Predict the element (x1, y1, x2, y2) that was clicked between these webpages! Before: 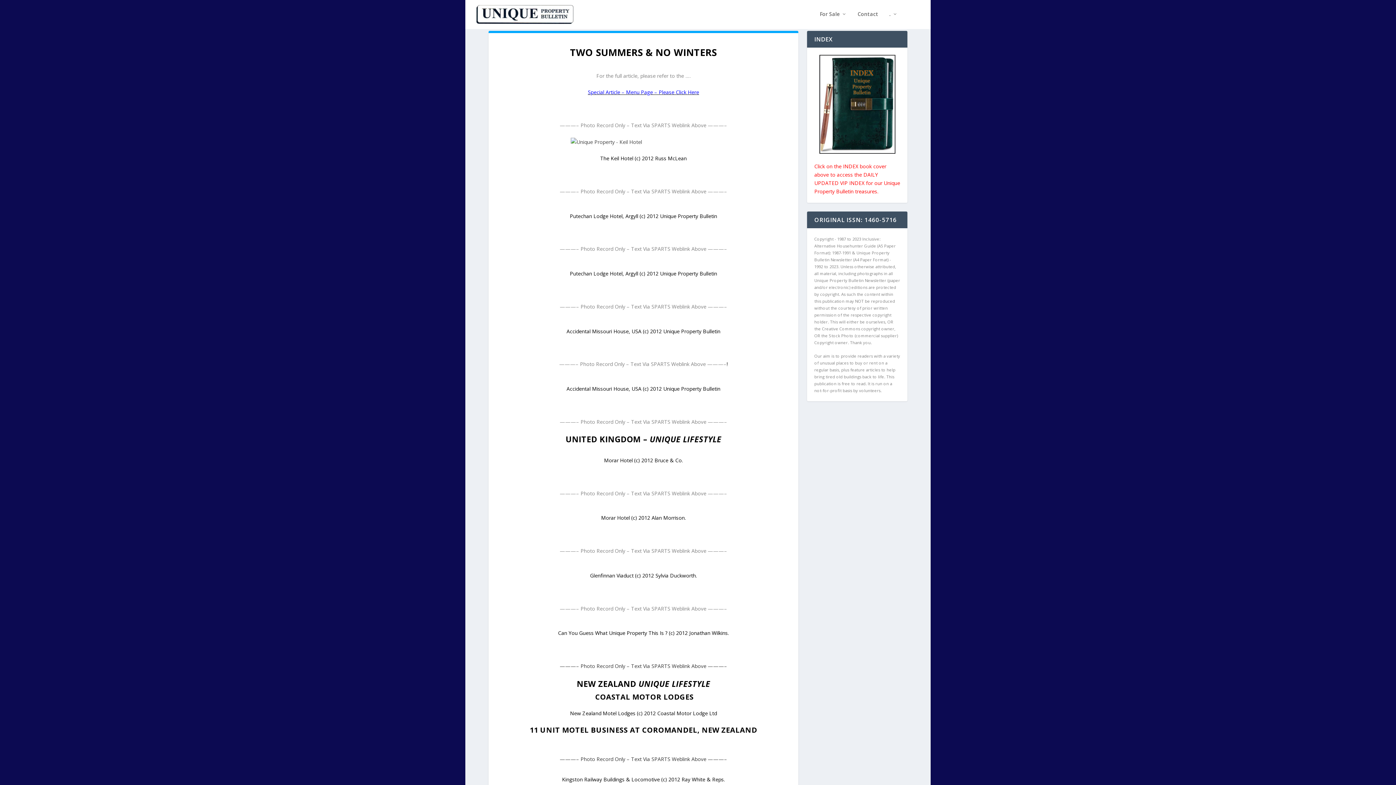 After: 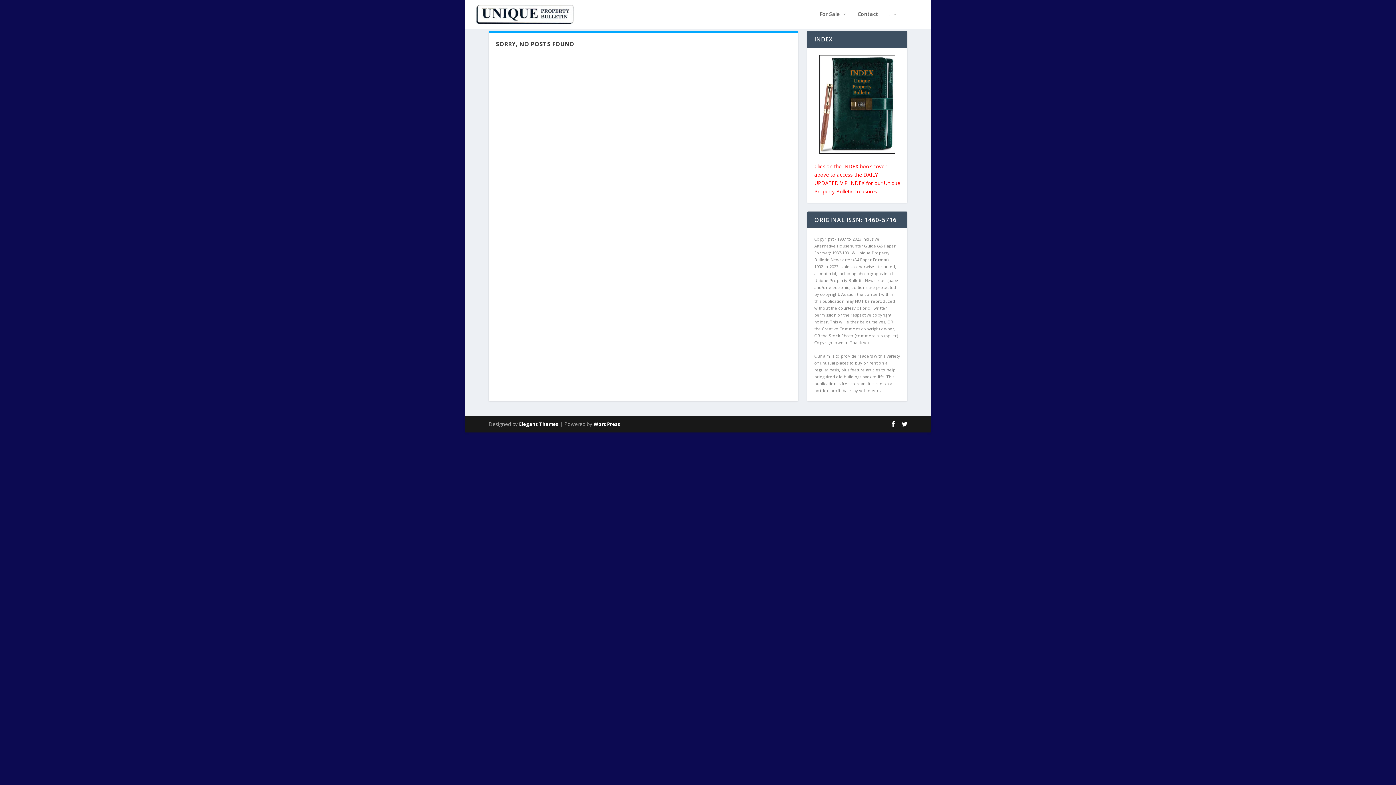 Action: bbox: (510, 137, 776, 146)